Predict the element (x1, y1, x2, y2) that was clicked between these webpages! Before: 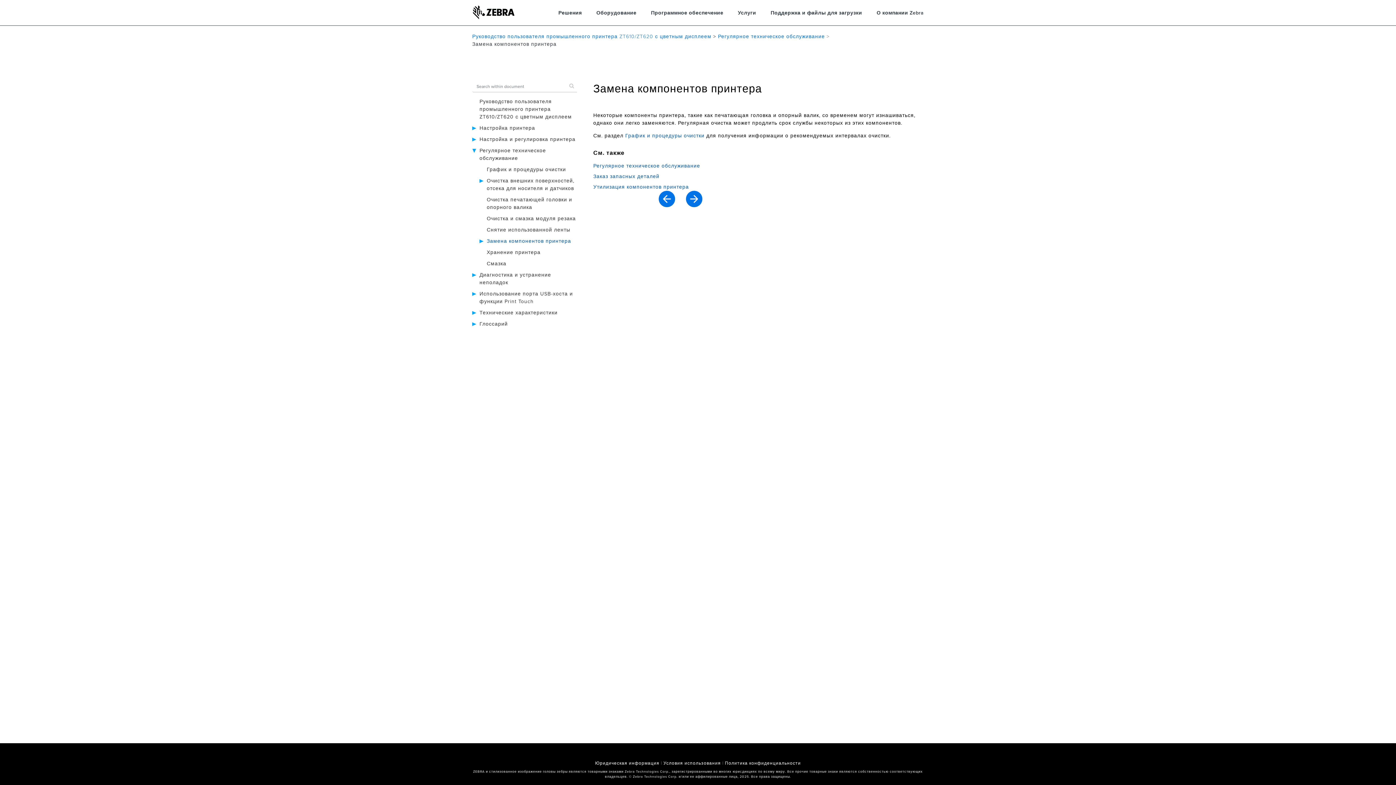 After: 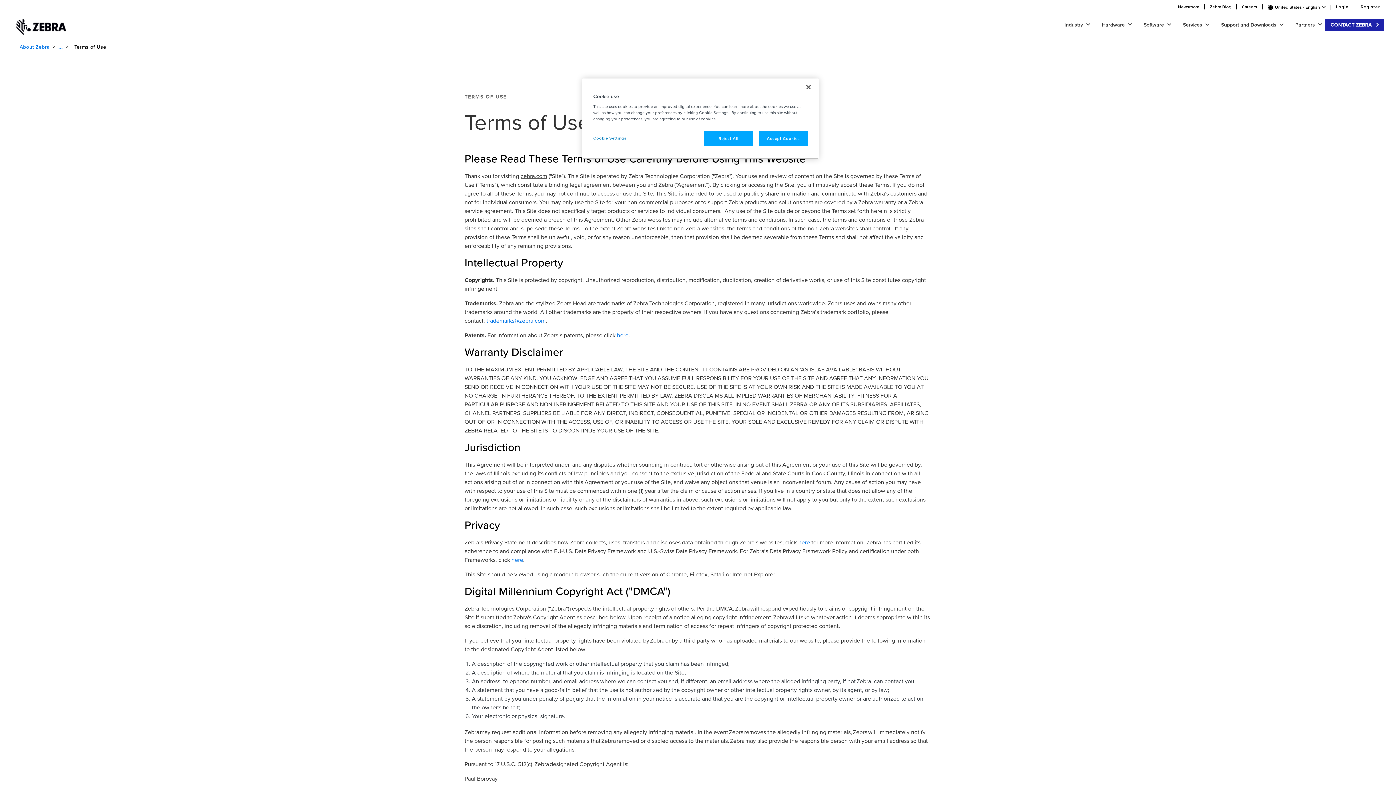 Action: label: Условия использования bbox: (663, 761, 721, 766)